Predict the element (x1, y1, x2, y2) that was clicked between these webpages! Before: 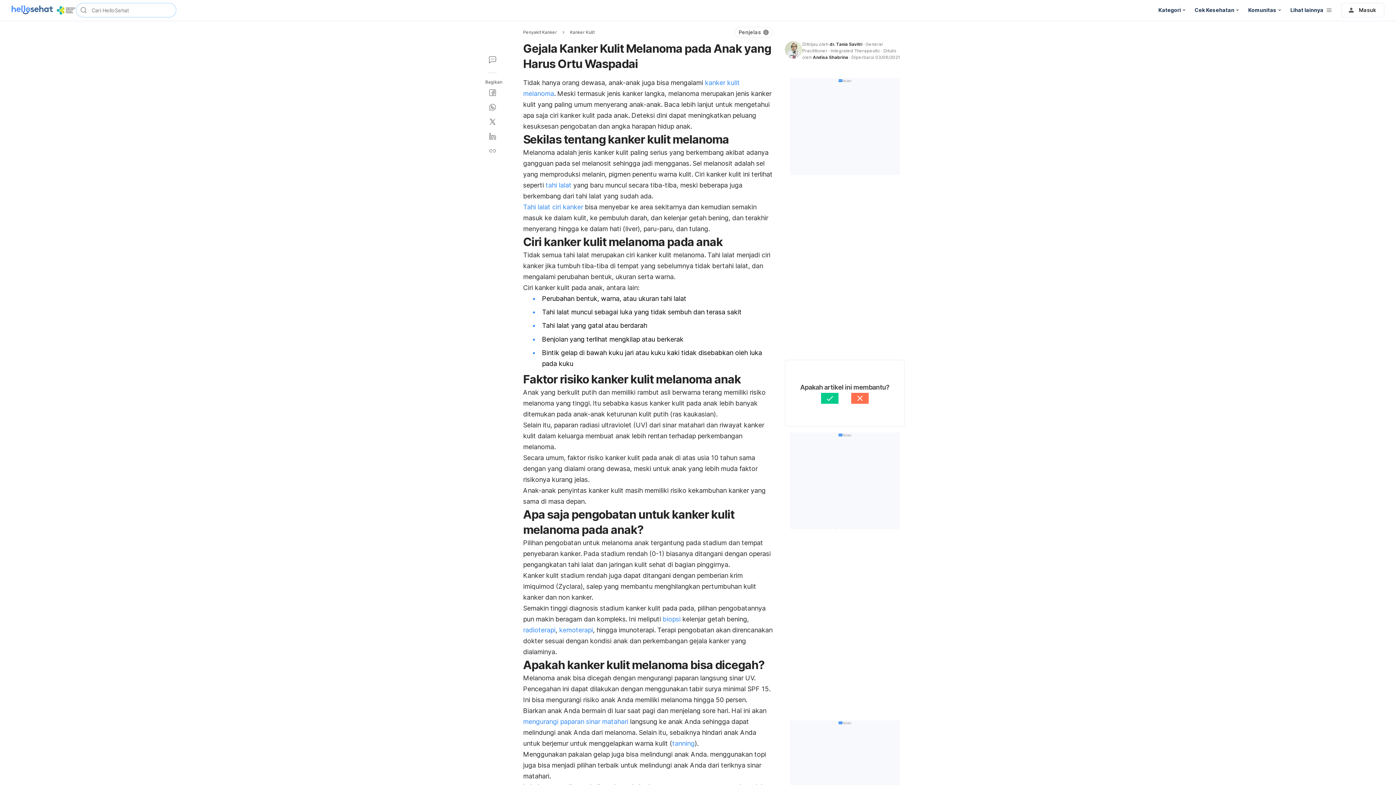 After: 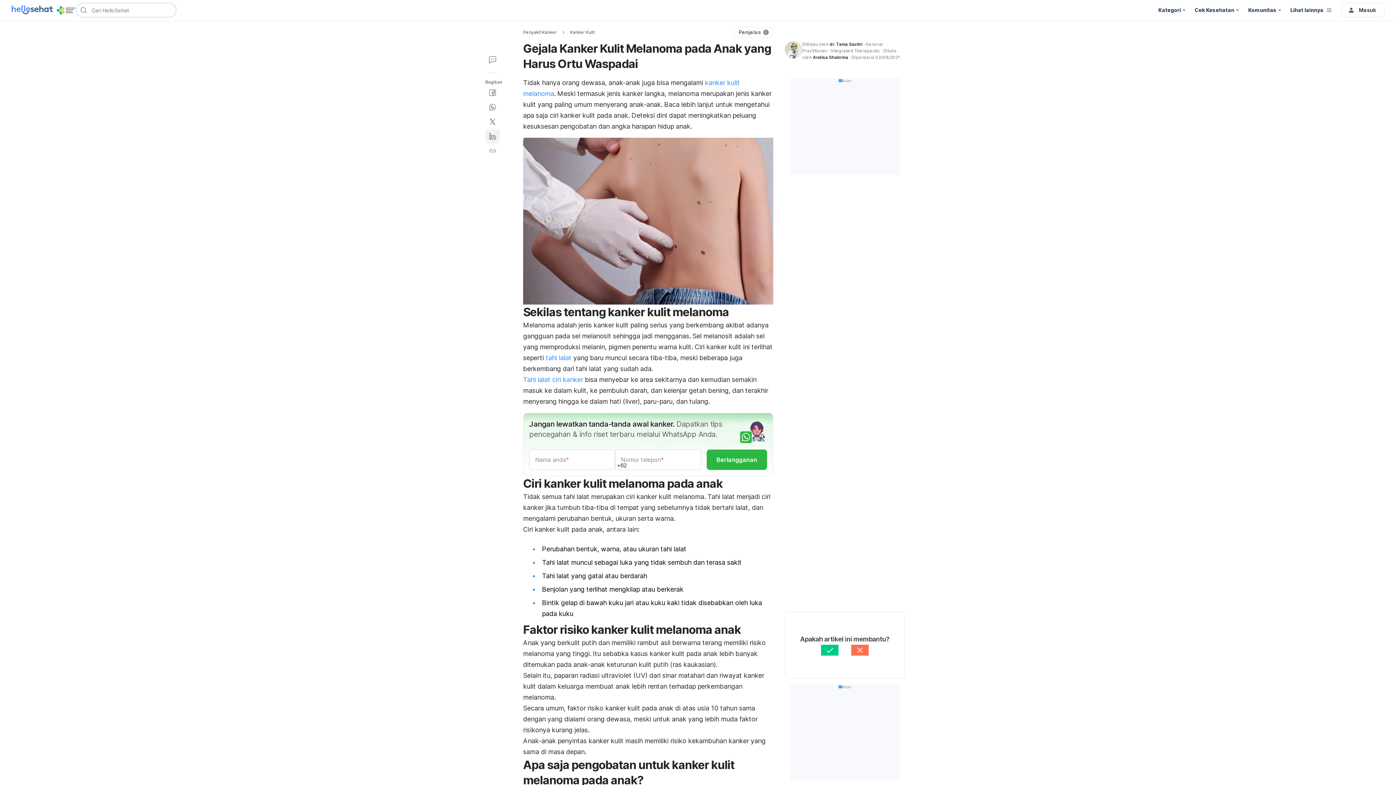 Action: bbox: (485, 129, 500, 143)